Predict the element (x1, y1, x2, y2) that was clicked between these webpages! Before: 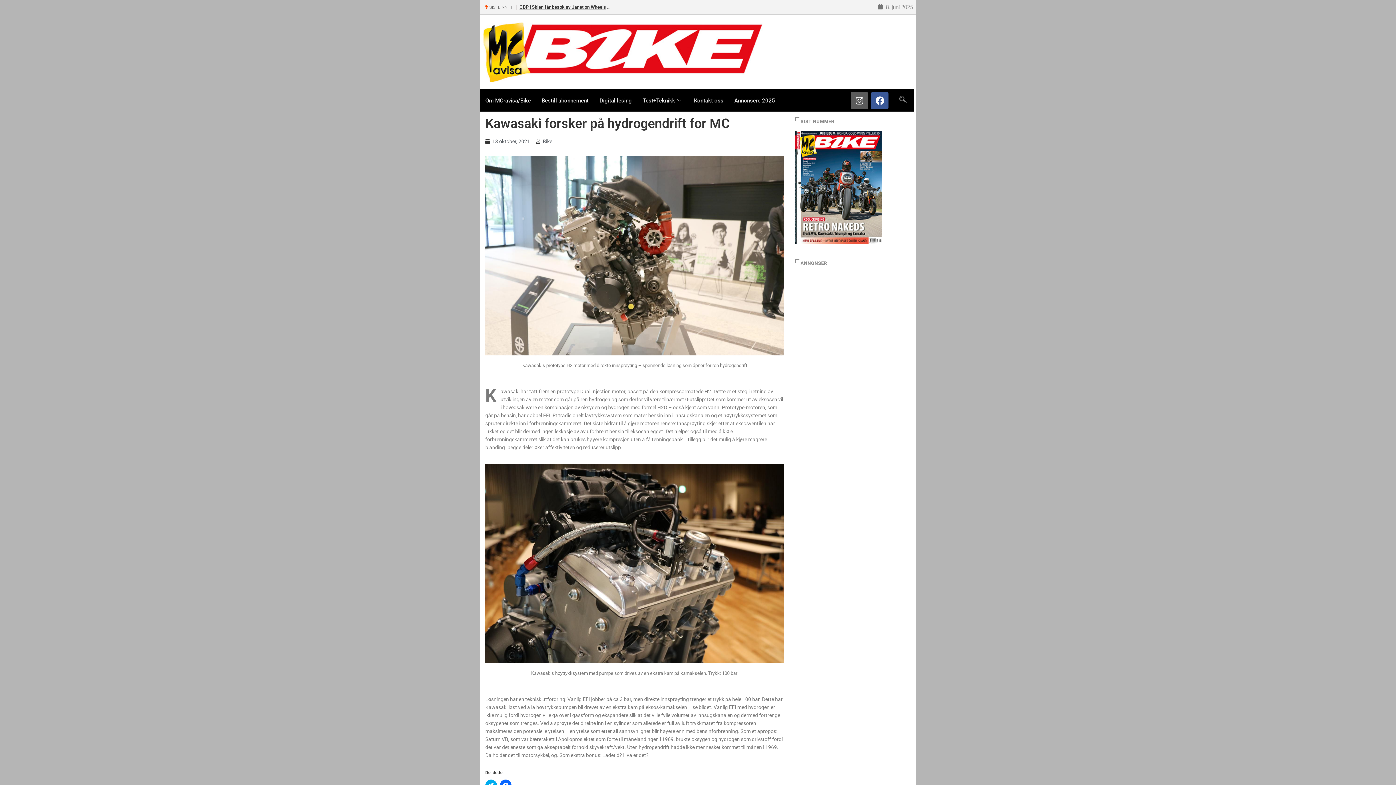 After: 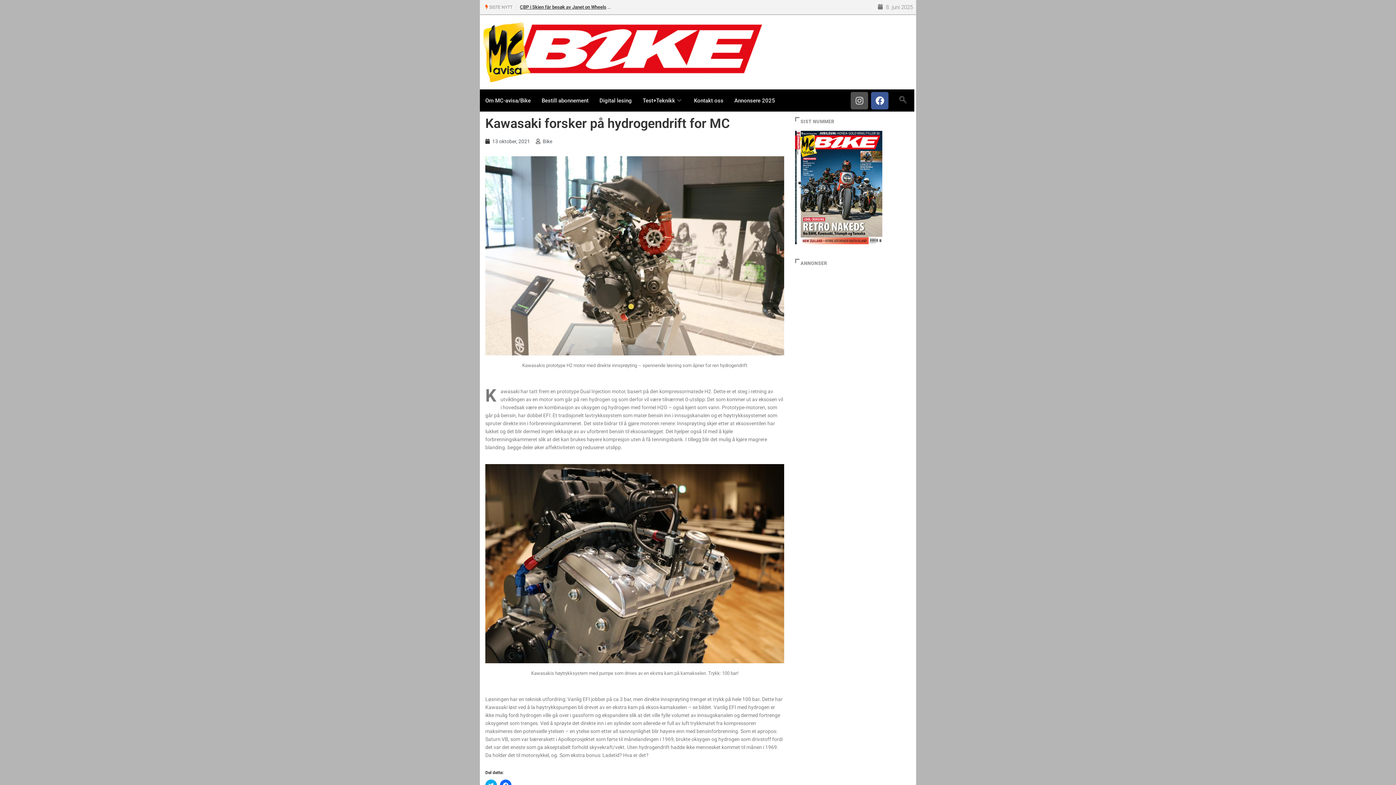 Action: bbox: (851, 92, 868, 109) label: Instagram